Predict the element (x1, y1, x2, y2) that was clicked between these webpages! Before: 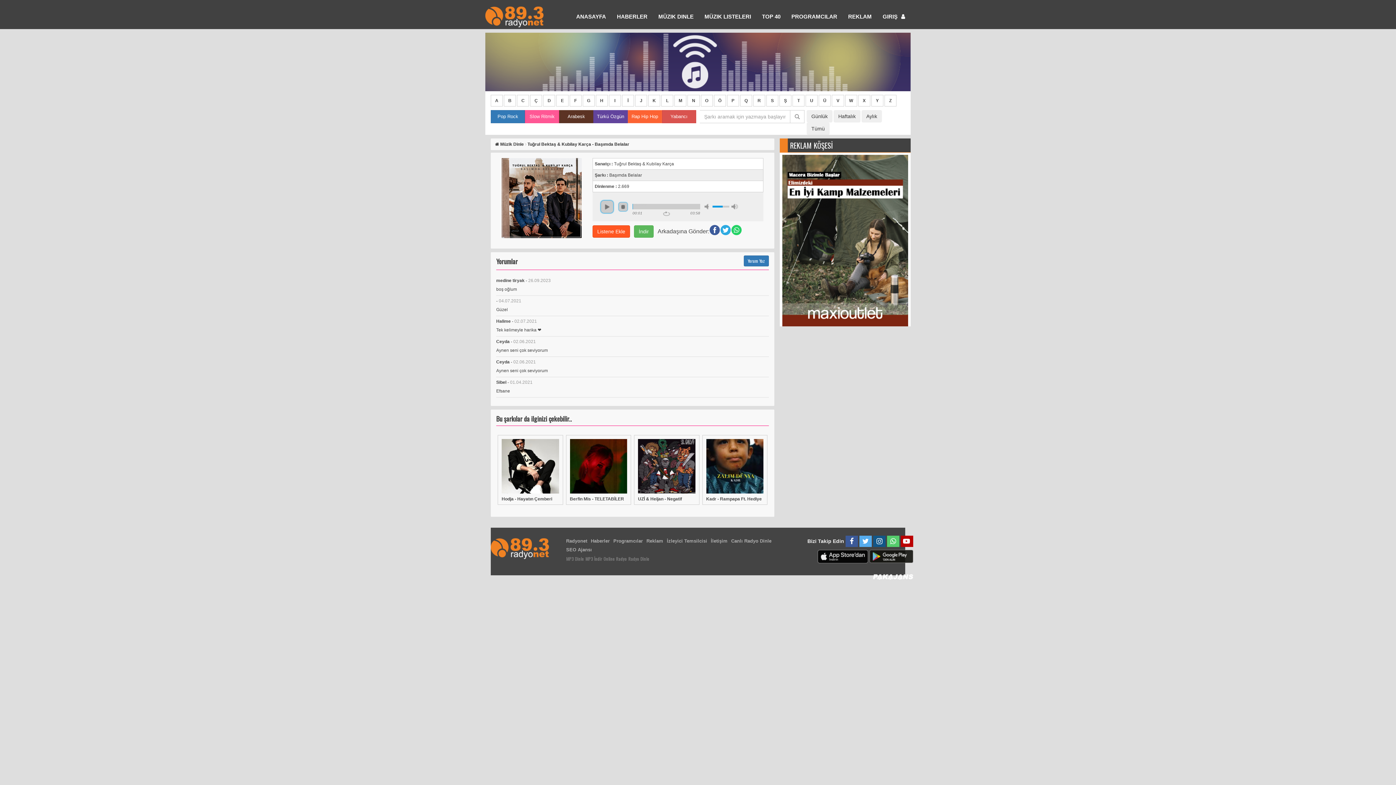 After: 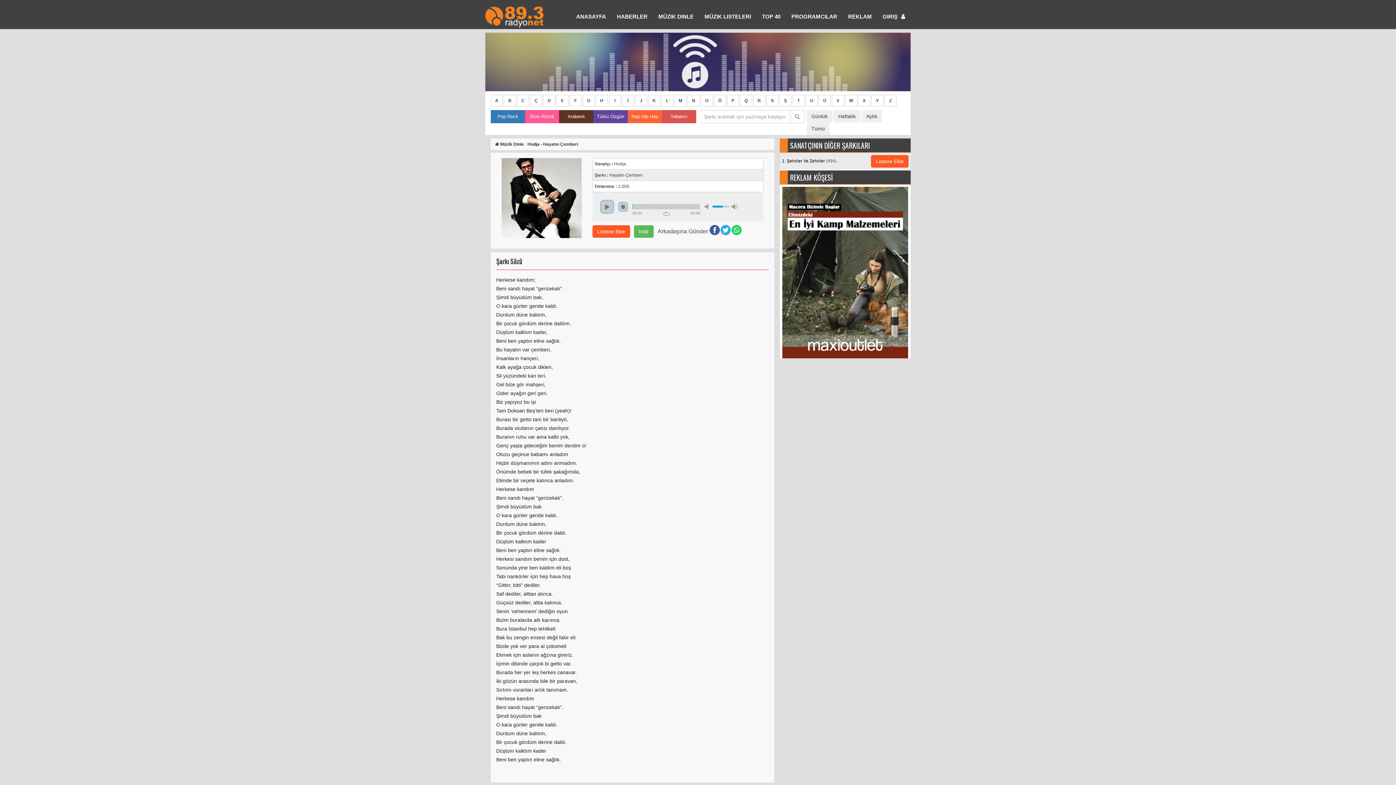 Action: bbox: (501, 496, 559, 501) label: Hodja - Hayatın Çemberi